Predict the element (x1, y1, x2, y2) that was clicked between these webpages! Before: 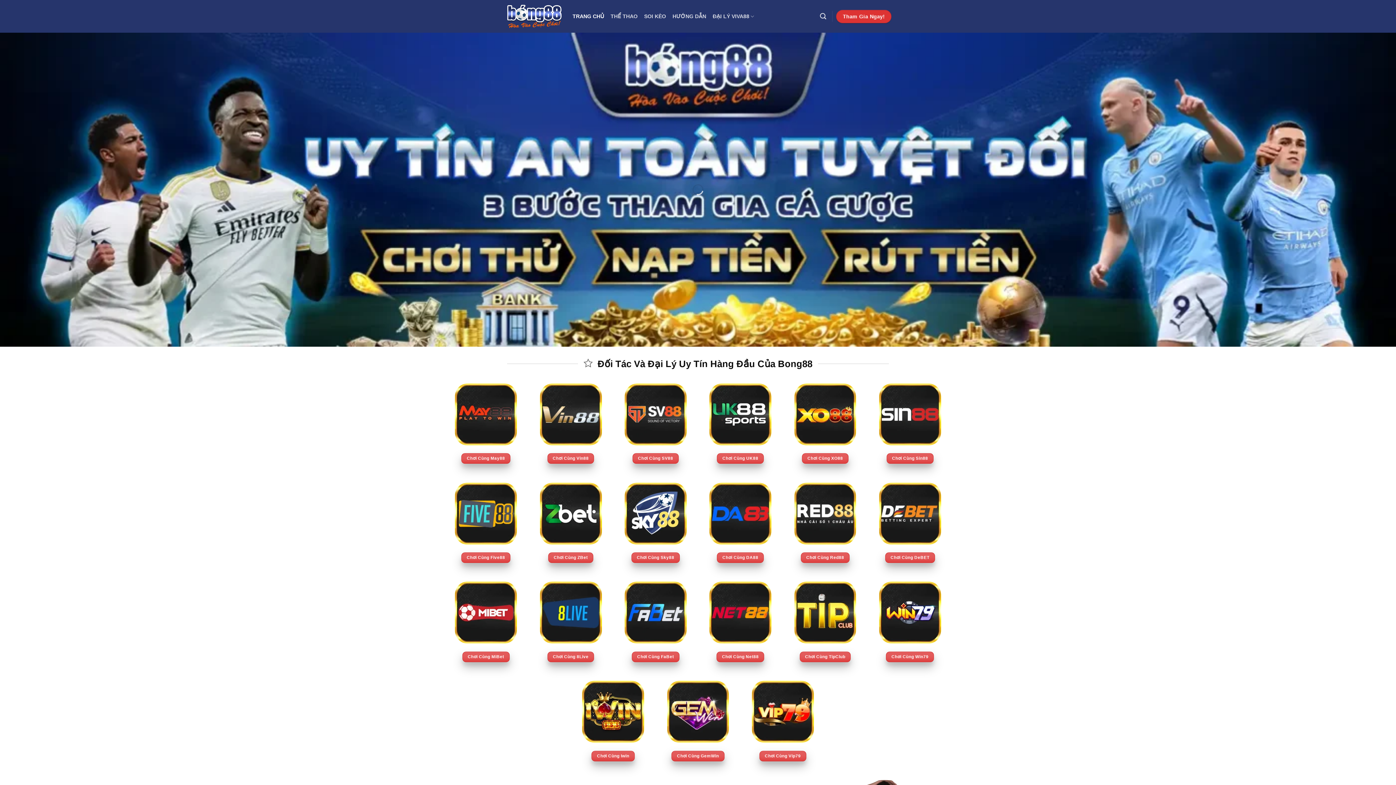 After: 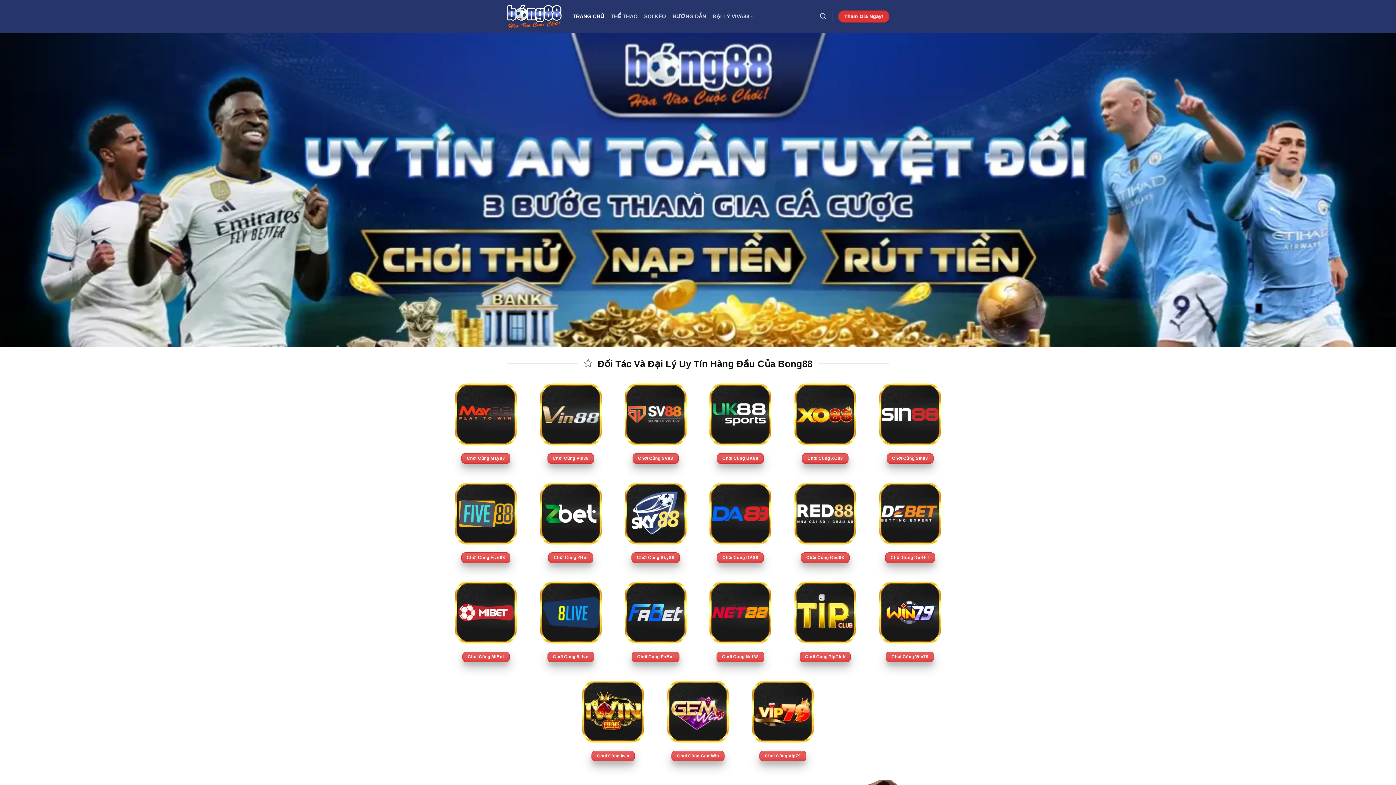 Action: label: TRANG CHỦ bbox: (572, 9, 604, 22)